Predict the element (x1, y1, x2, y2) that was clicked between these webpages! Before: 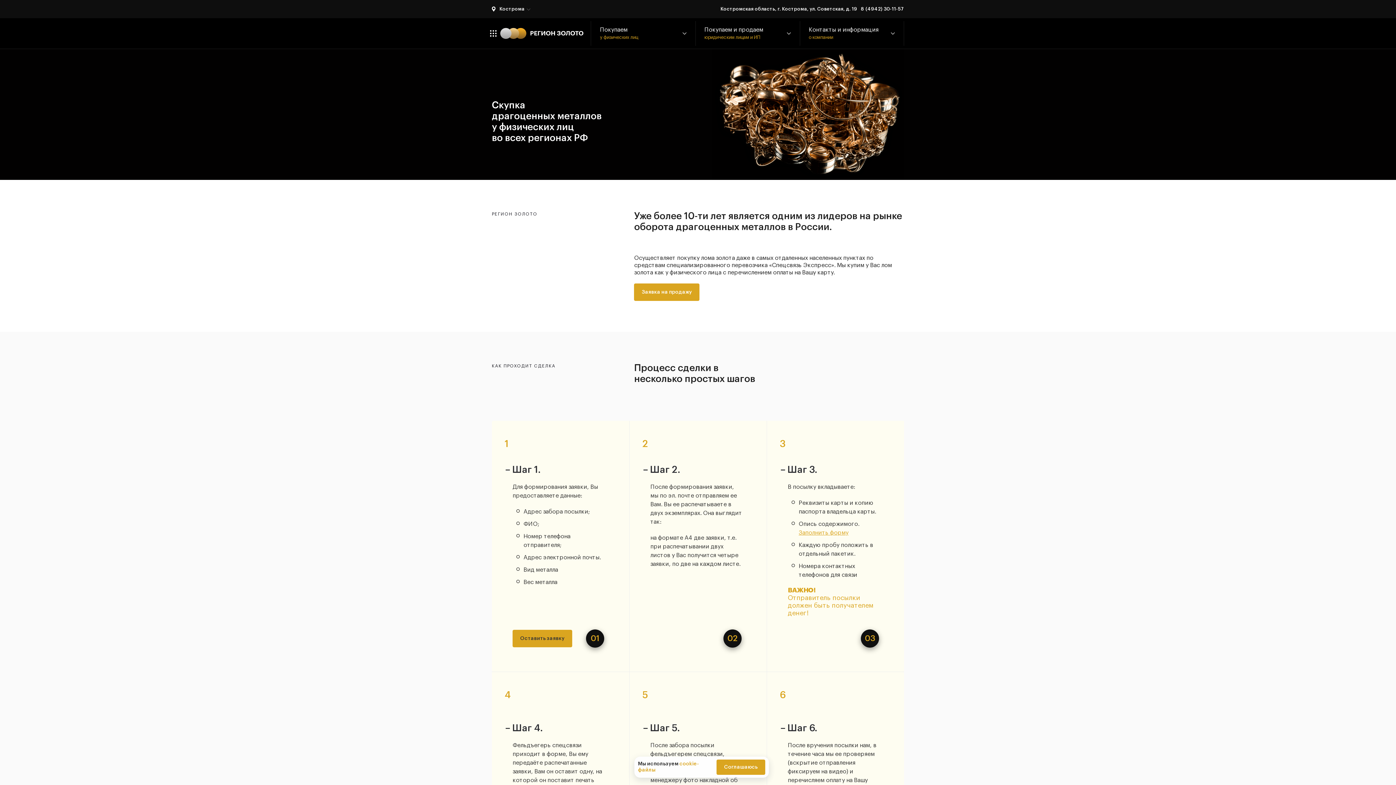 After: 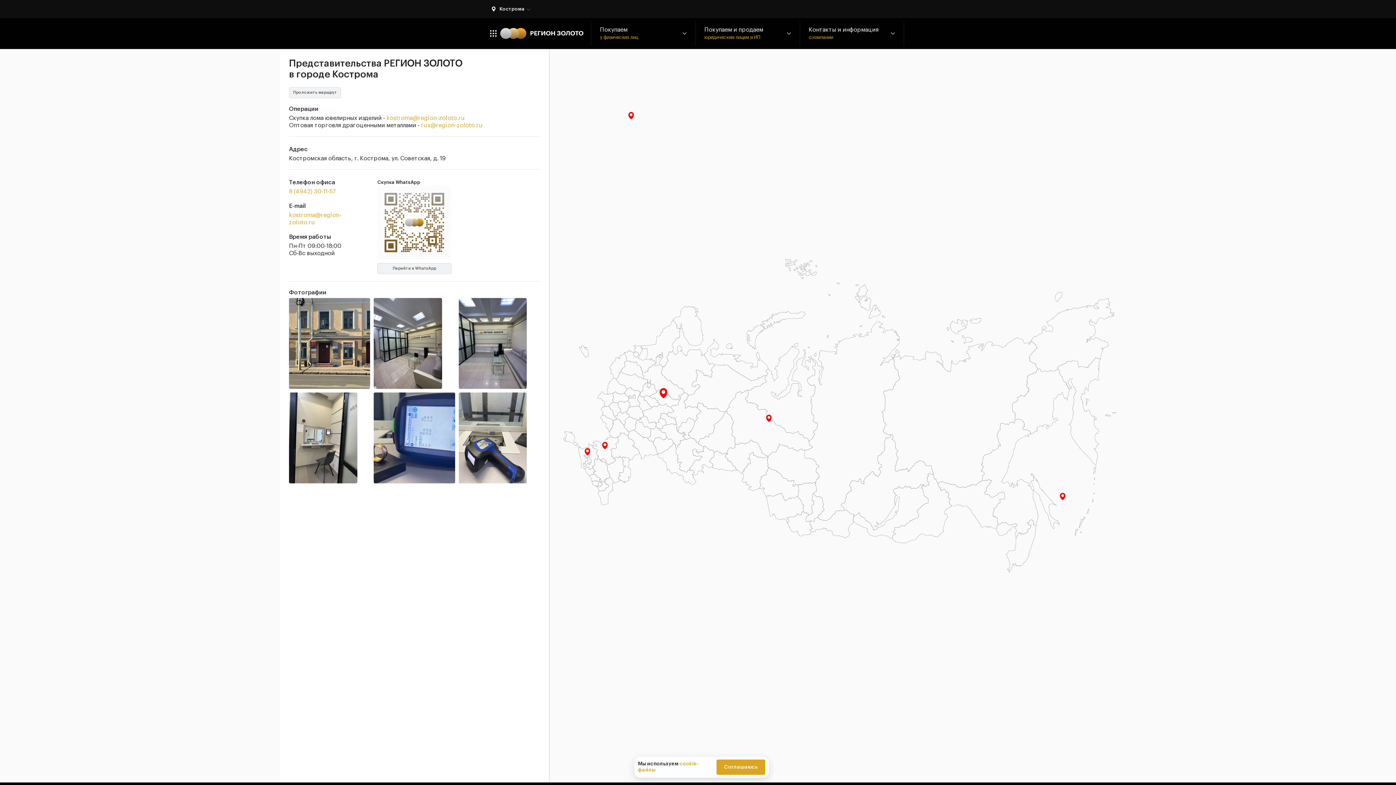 Action: bbox: (720, 6, 857, 12) label: Костромская область, г. Кострома, ул. Советская, д. 19